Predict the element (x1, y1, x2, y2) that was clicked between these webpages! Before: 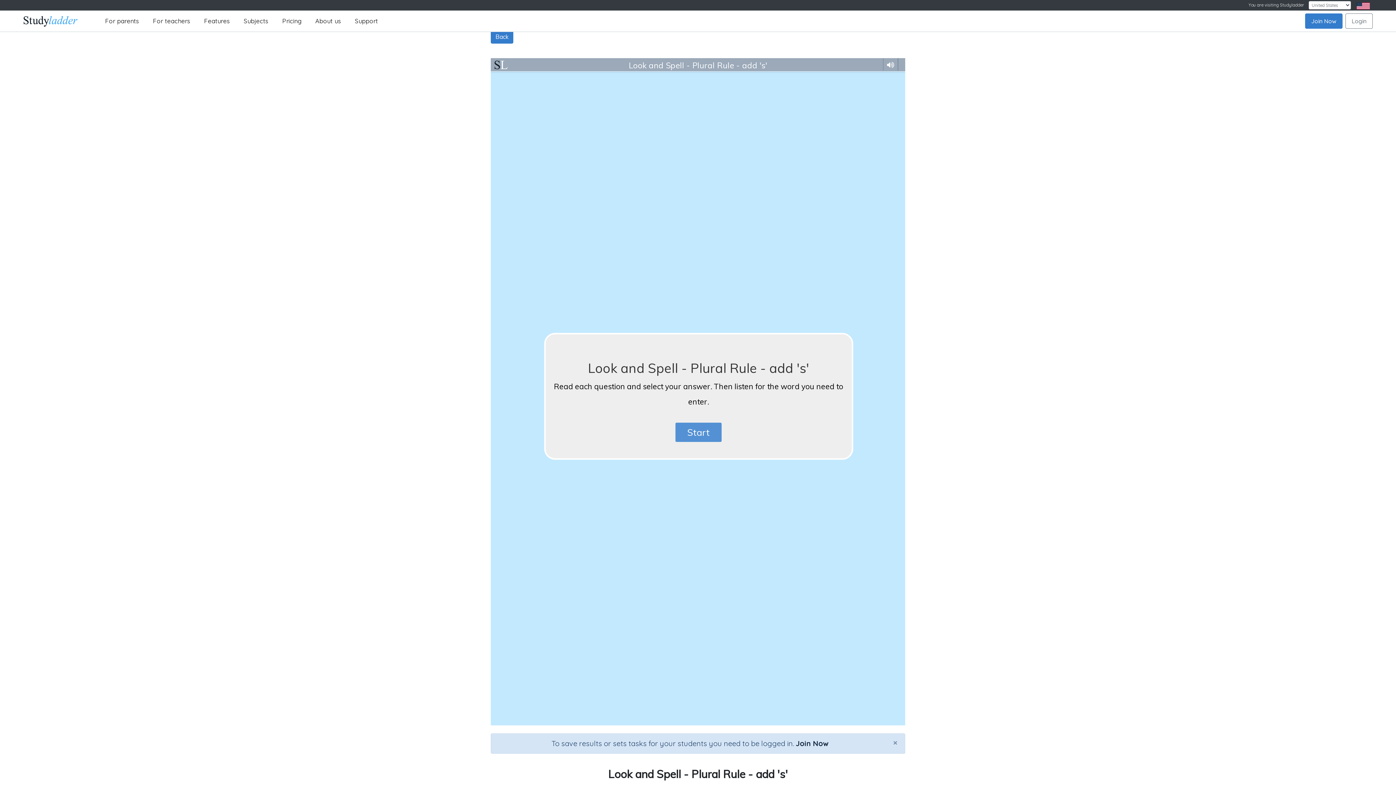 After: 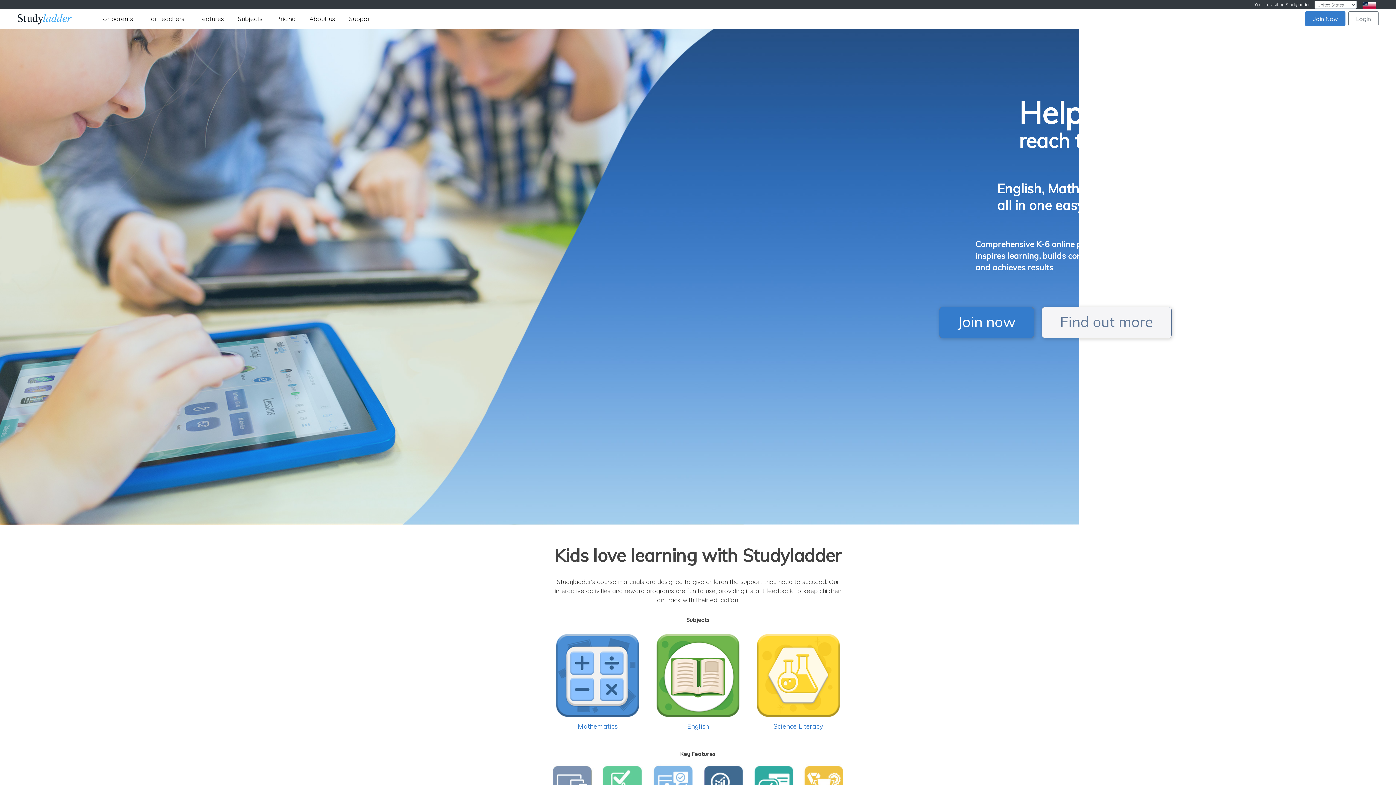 Action: bbox: (23, 11, 77, 30)